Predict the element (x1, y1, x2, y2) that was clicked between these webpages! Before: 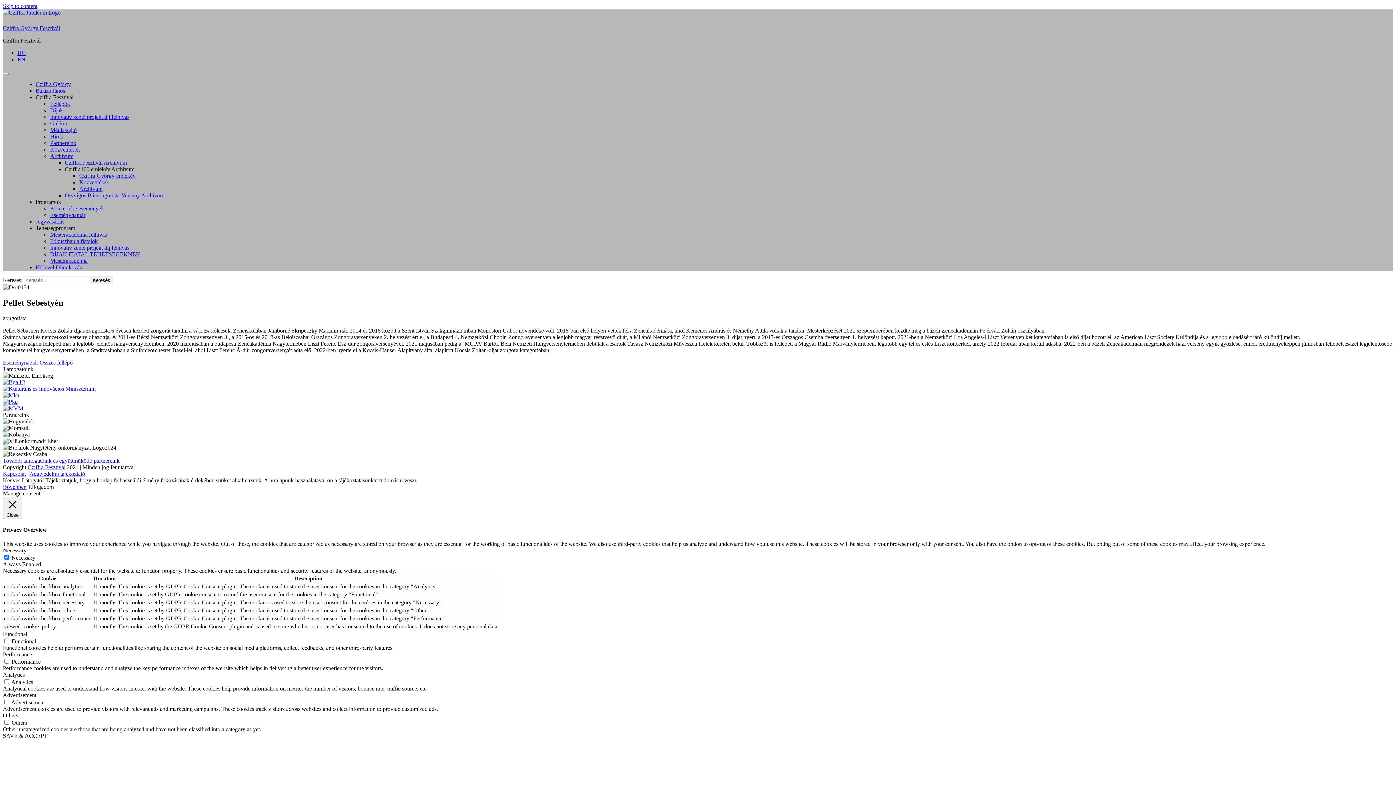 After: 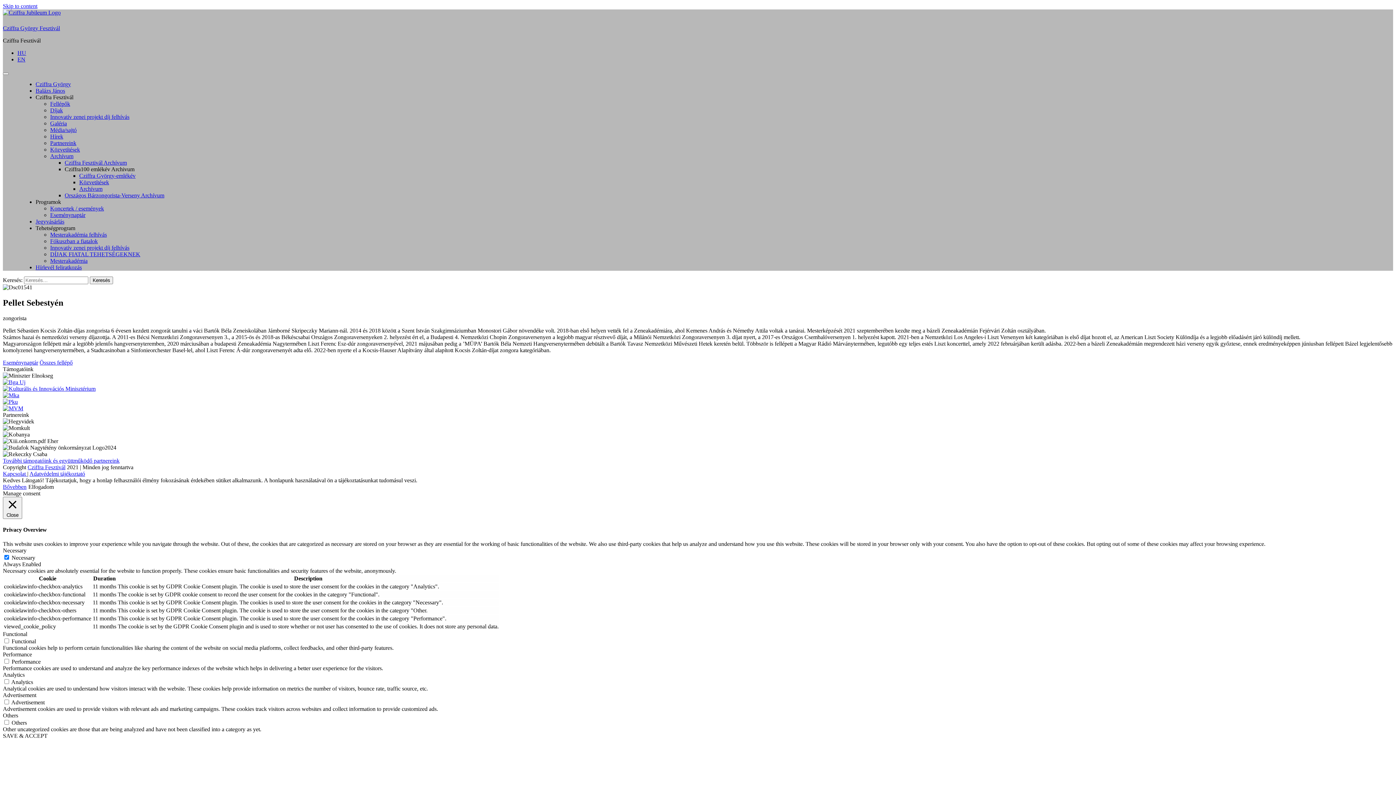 Action: bbox: (2, 398, 1393, 405)